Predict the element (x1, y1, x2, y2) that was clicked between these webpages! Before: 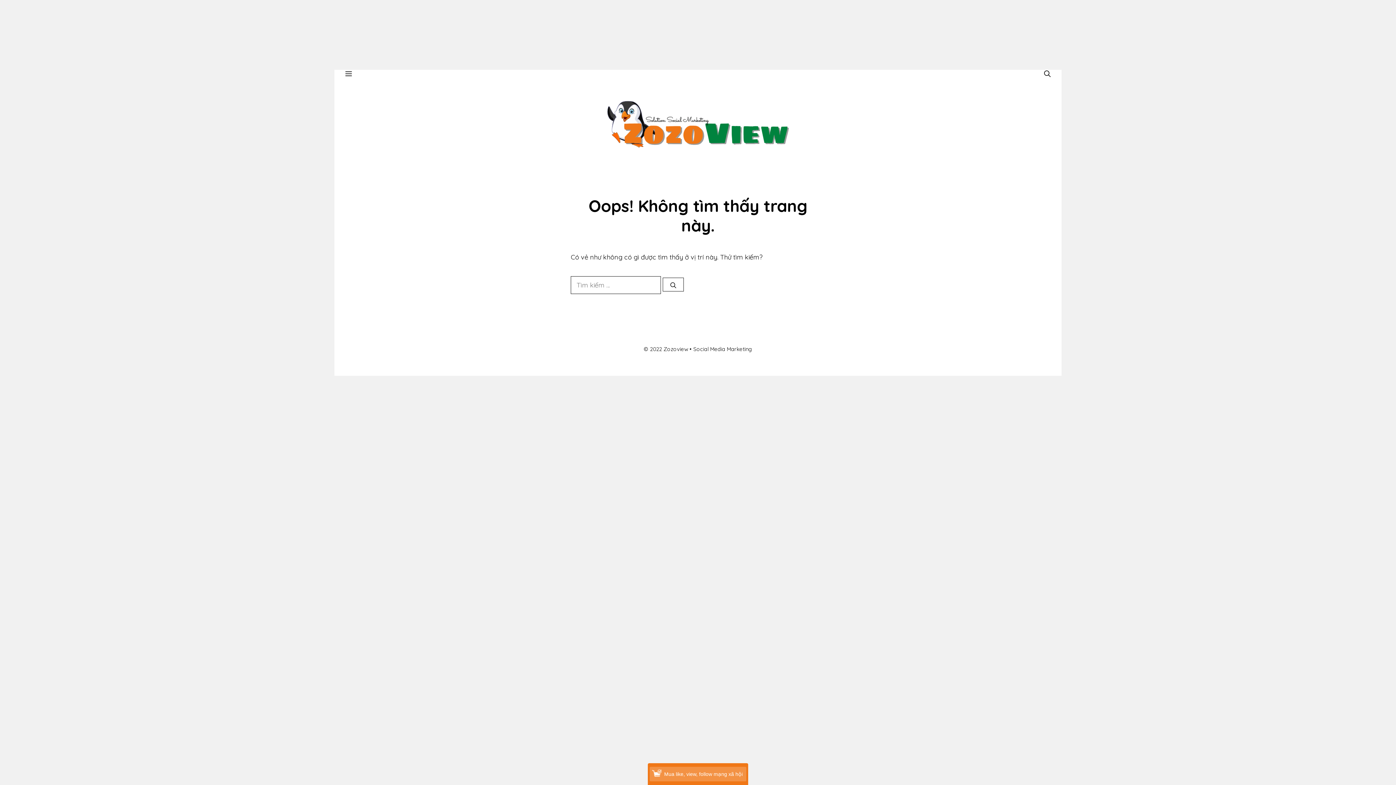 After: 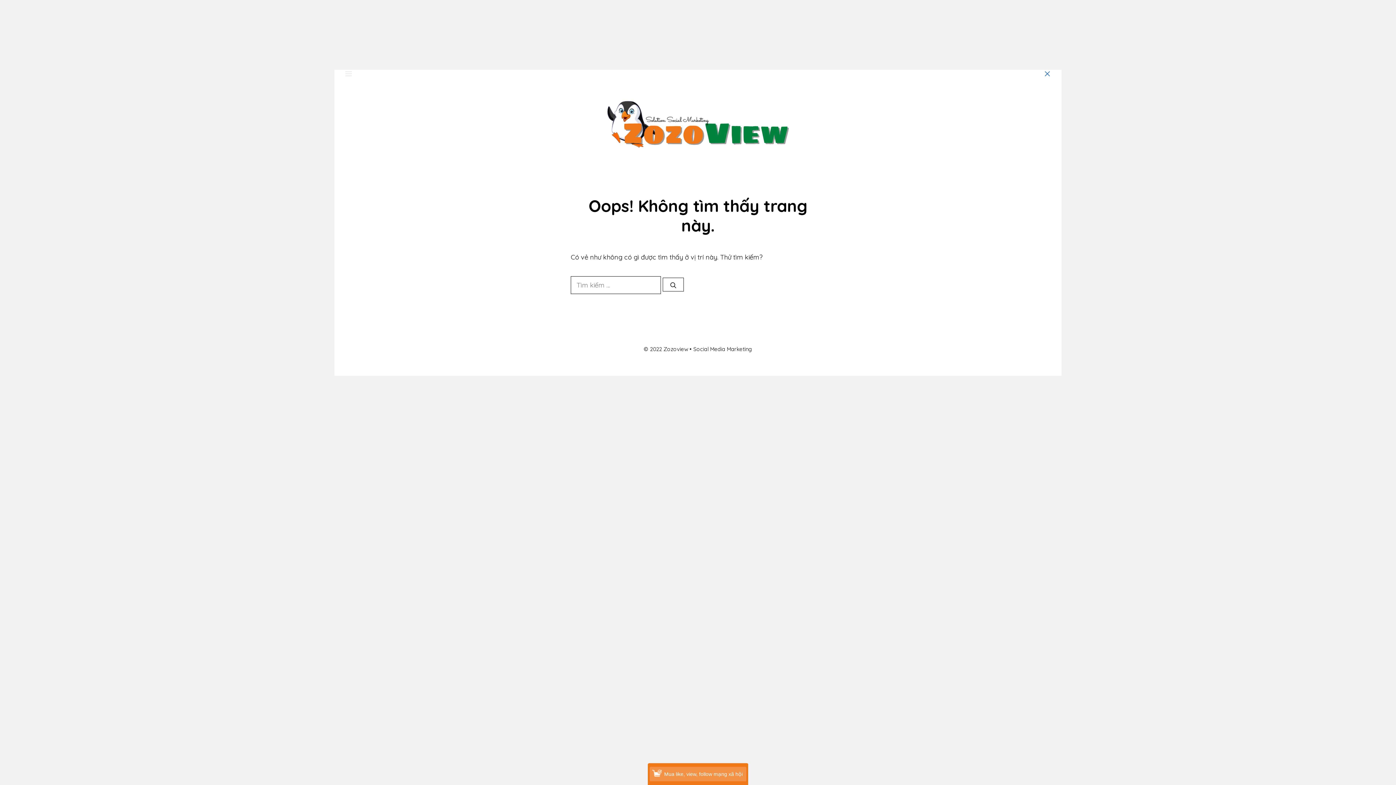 Action: bbox: (1033, 69, 1061, 76) label: Mở mục tìm kiếm